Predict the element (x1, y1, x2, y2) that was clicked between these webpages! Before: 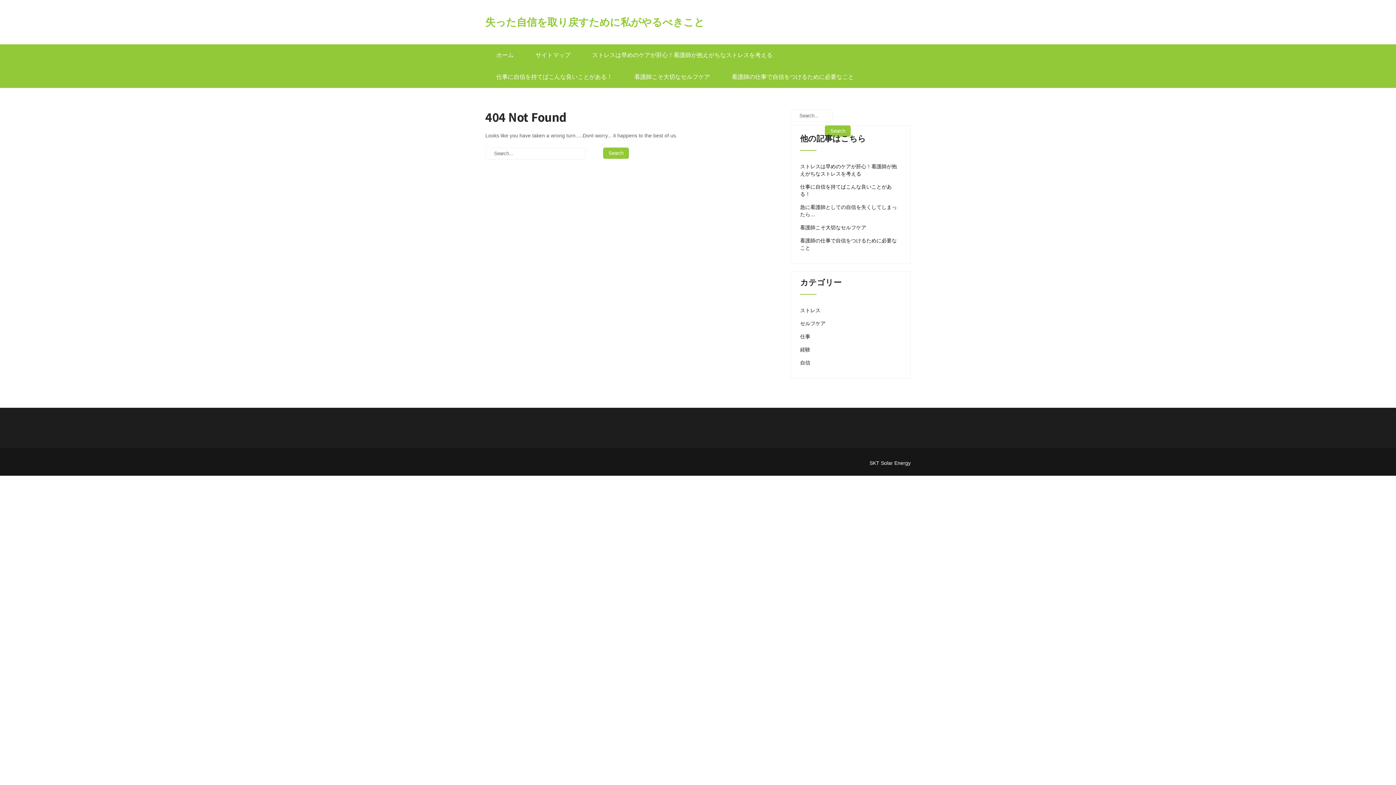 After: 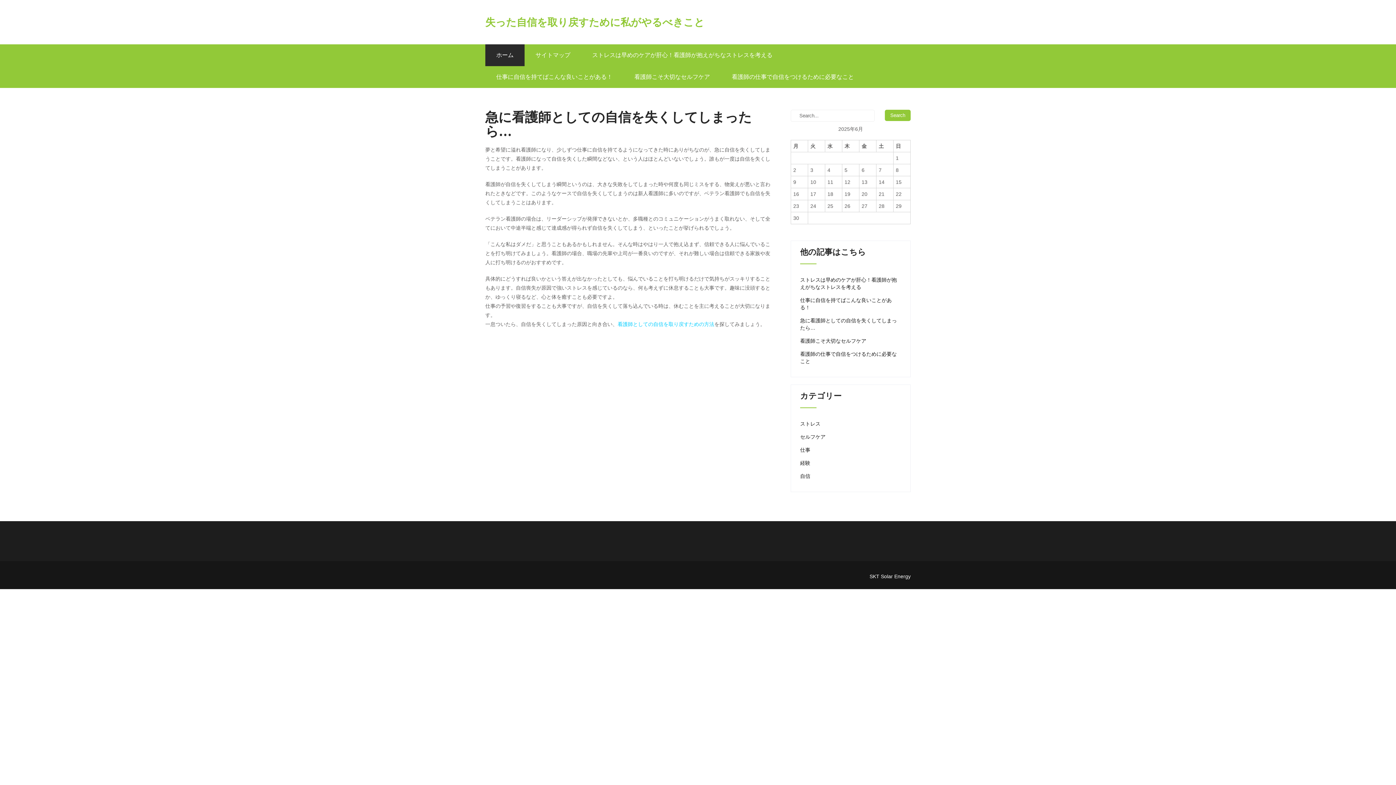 Action: label: ホーム bbox: (485, 44, 524, 66)